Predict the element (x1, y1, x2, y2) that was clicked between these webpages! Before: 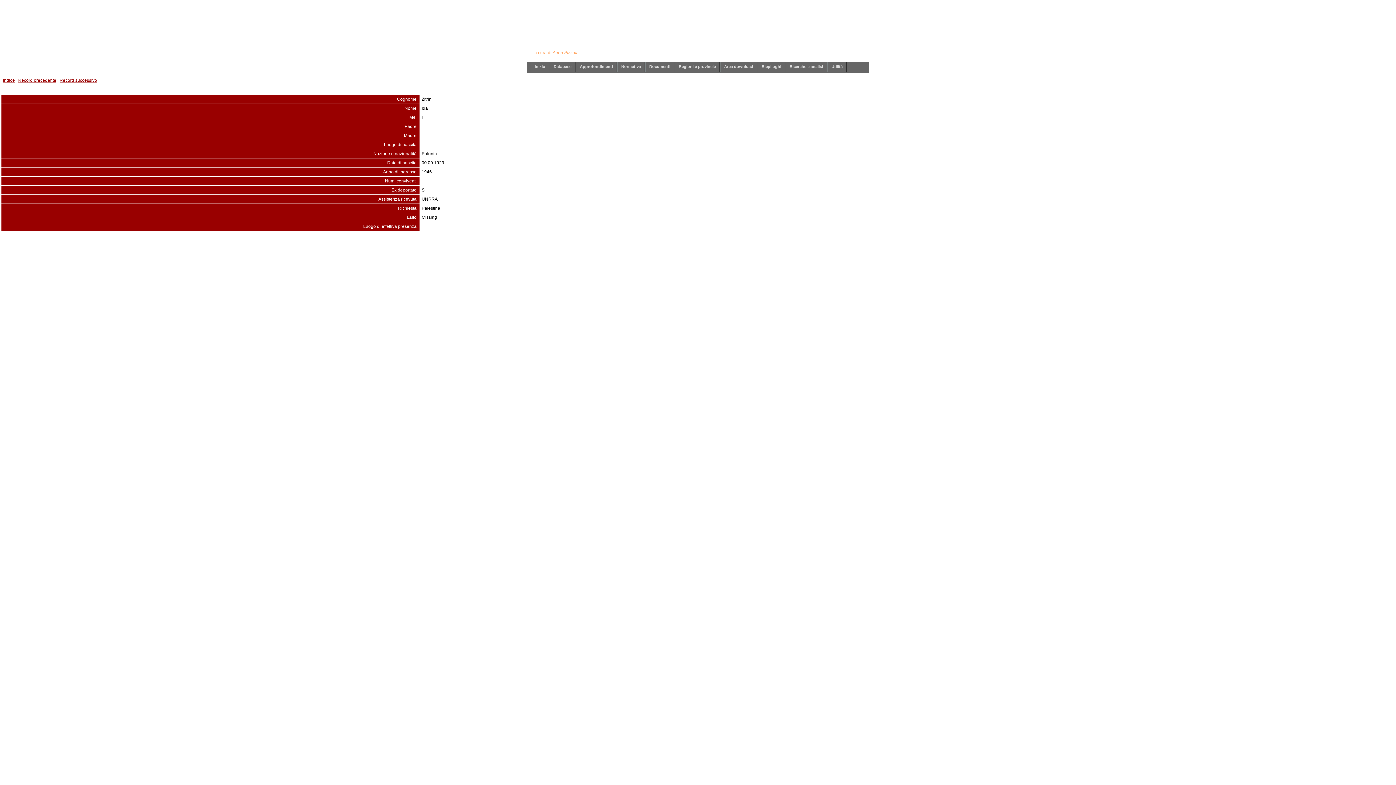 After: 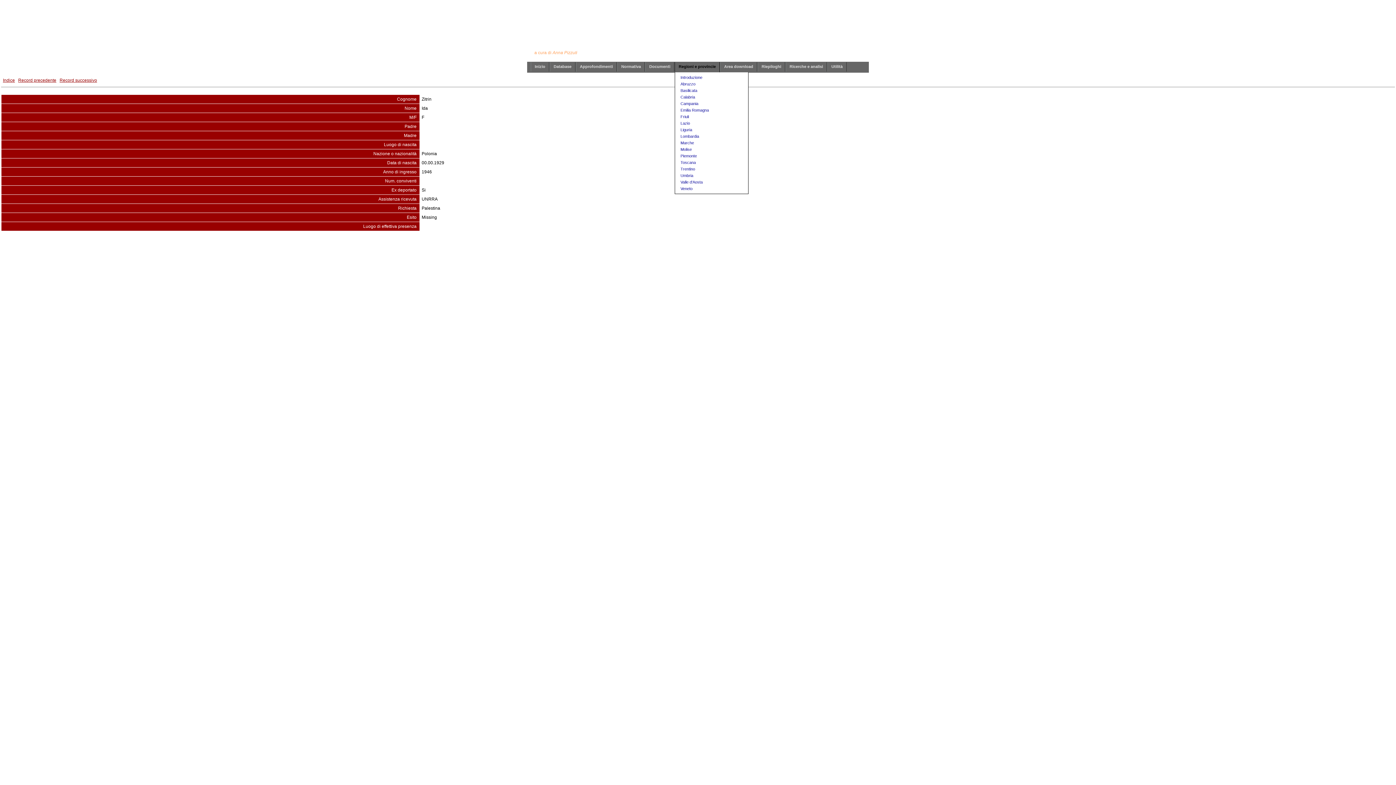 Action: bbox: (674, 62, 720, 71) label: Regioni e provincie